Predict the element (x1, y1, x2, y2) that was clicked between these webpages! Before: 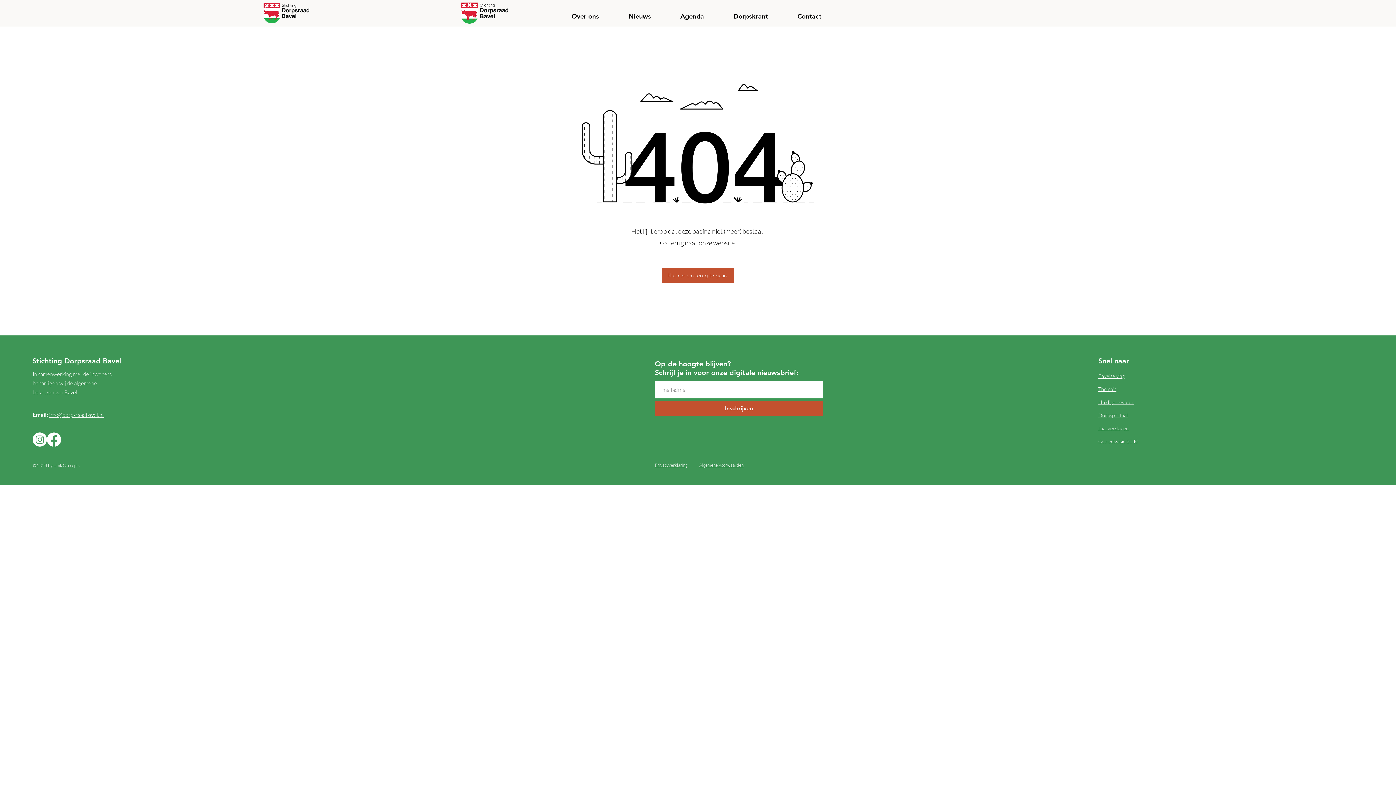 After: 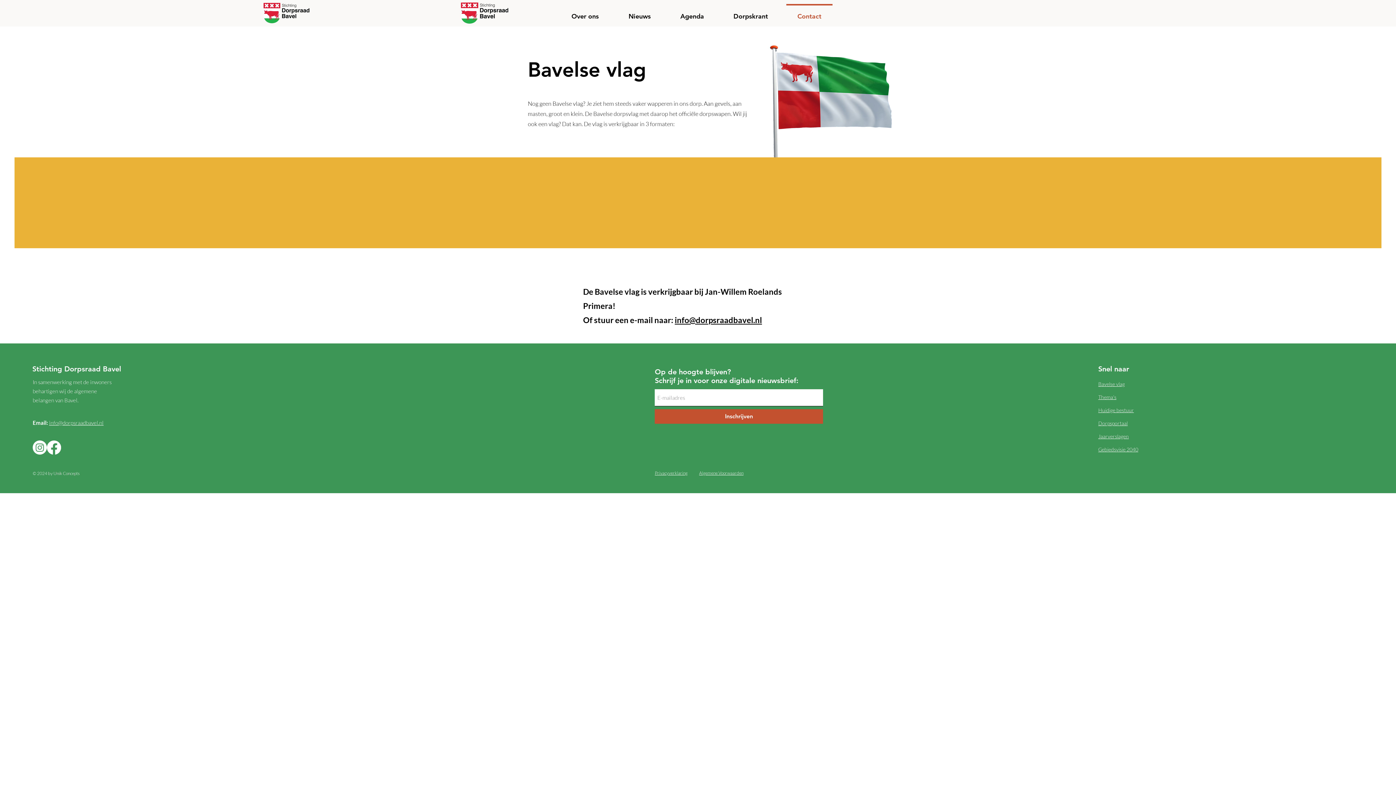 Action: label: Bavelse vlag bbox: (1098, 373, 1125, 379)